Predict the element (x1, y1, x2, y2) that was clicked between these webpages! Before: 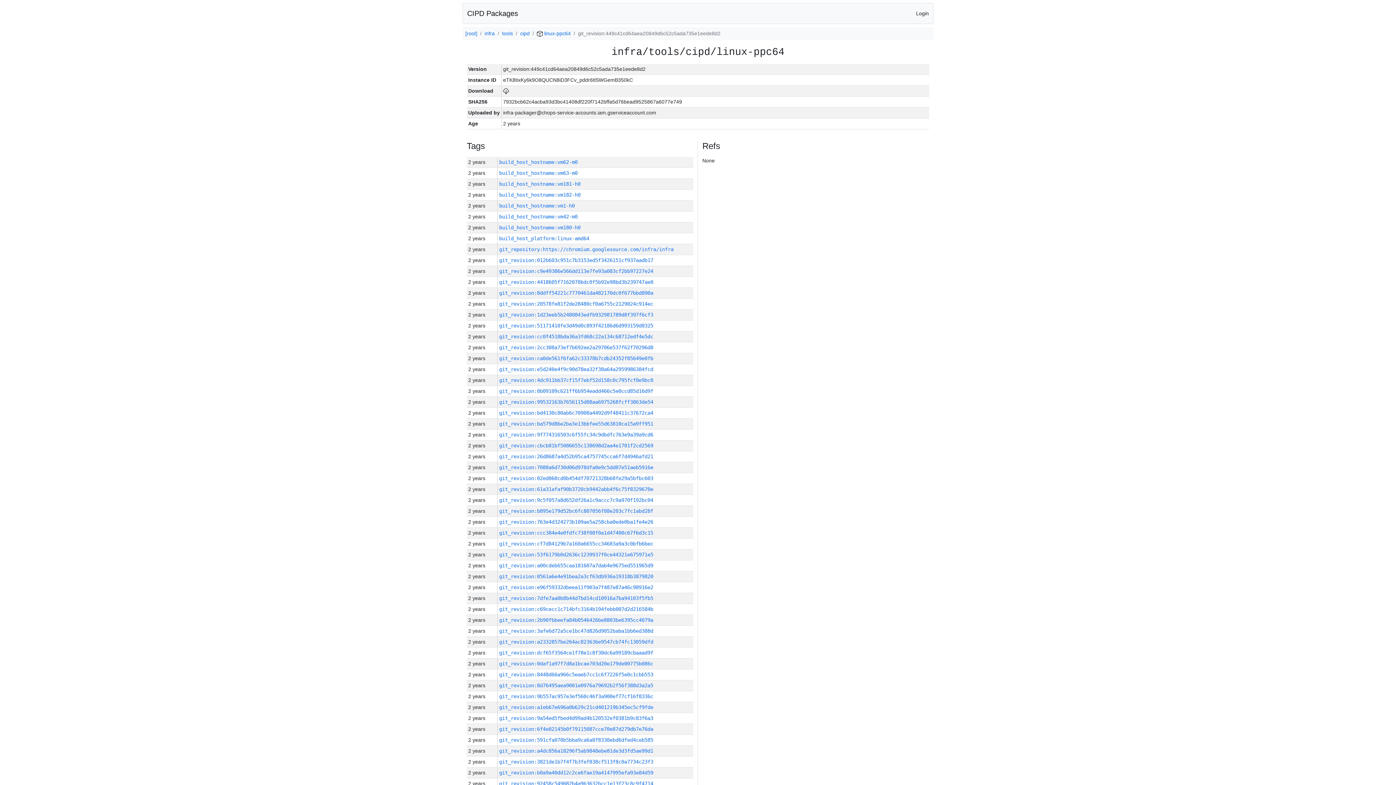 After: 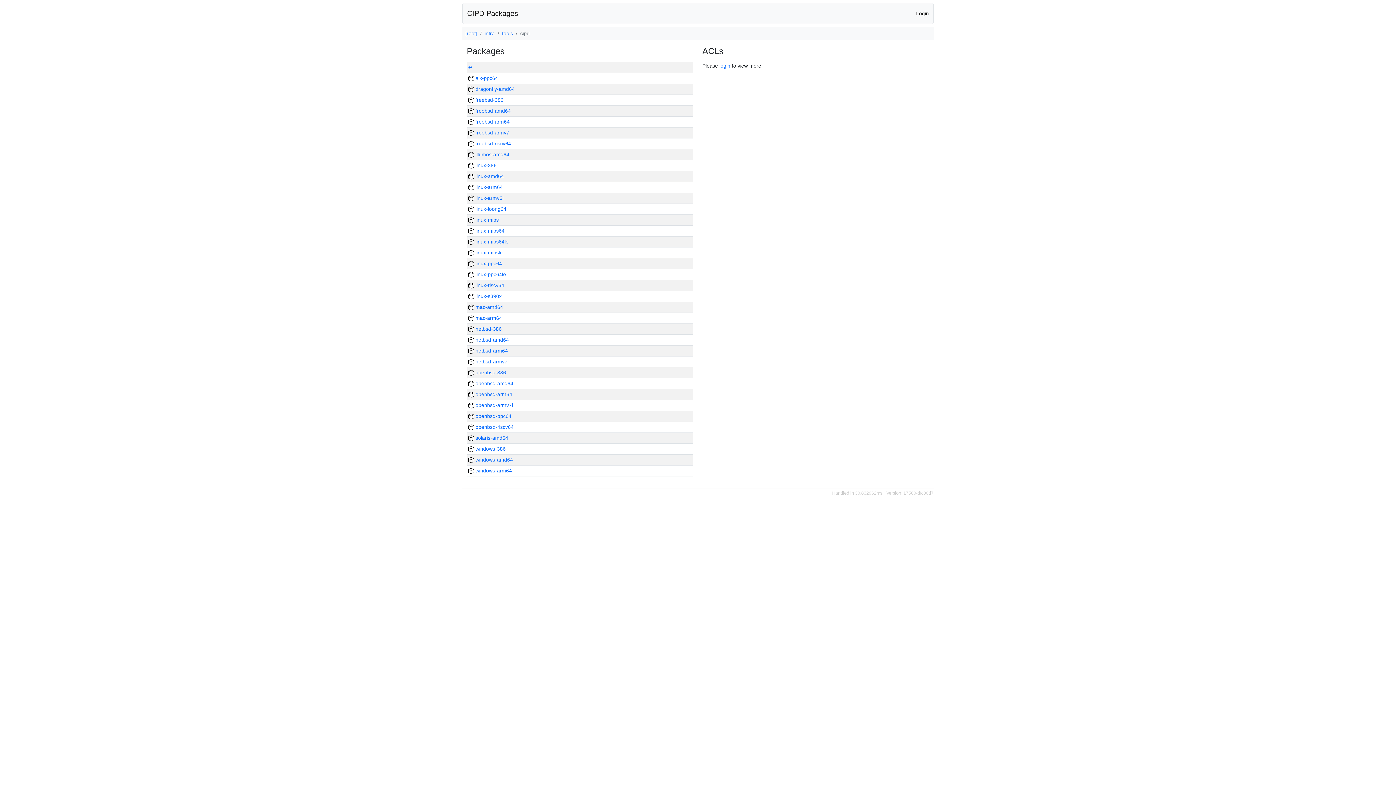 Action: label: cipd bbox: (520, 30, 529, 36)